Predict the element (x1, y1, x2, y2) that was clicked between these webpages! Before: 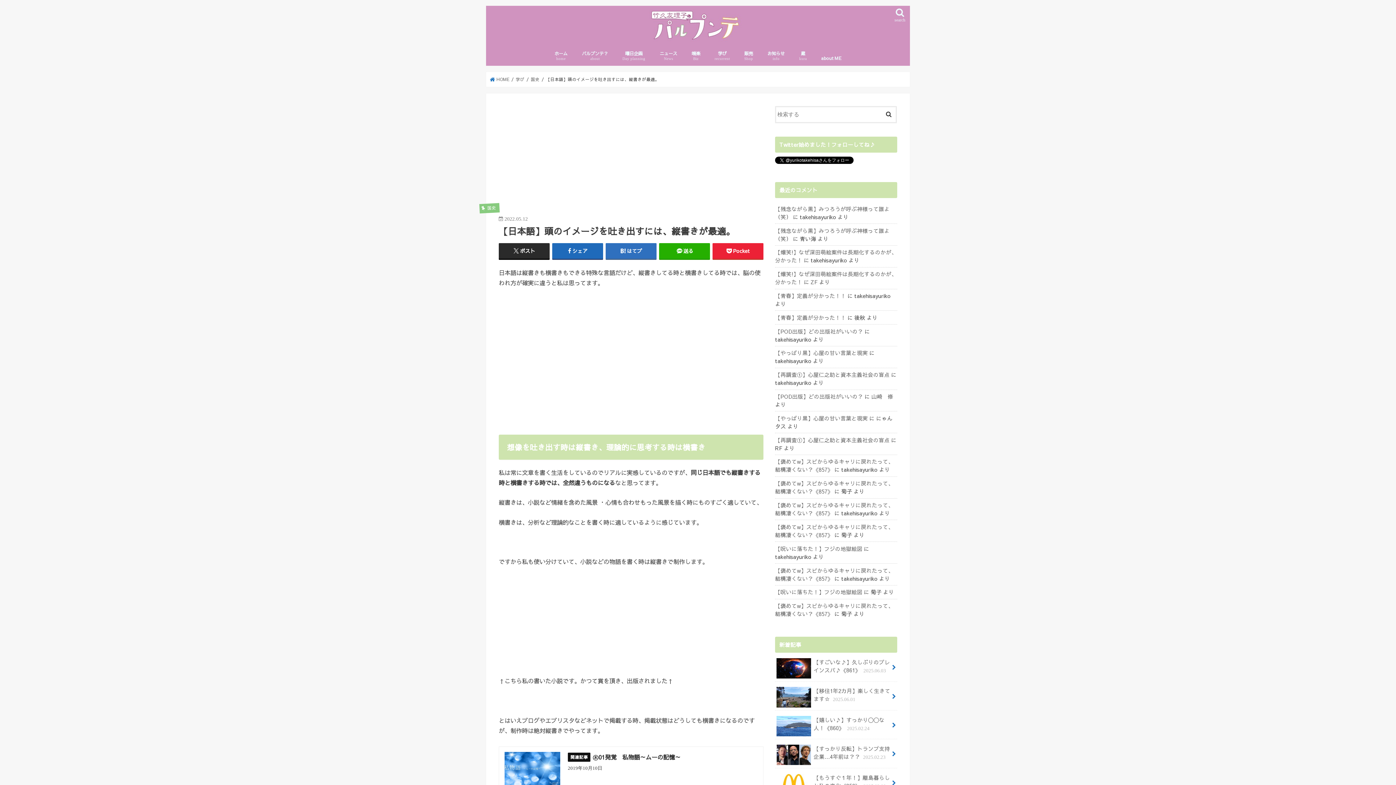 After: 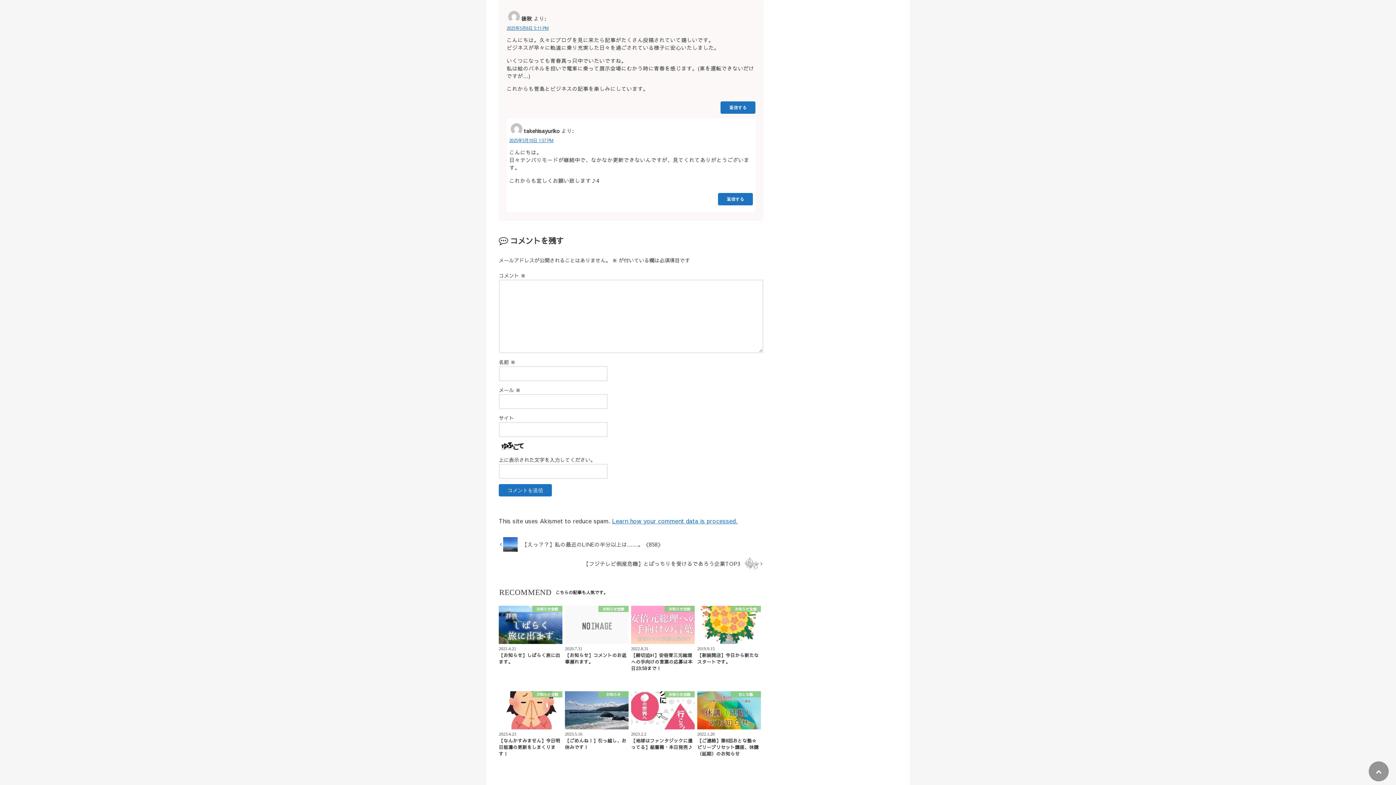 Action: bbox: (775, 314, 846, 321) label: 【青春】定義が分かった！！